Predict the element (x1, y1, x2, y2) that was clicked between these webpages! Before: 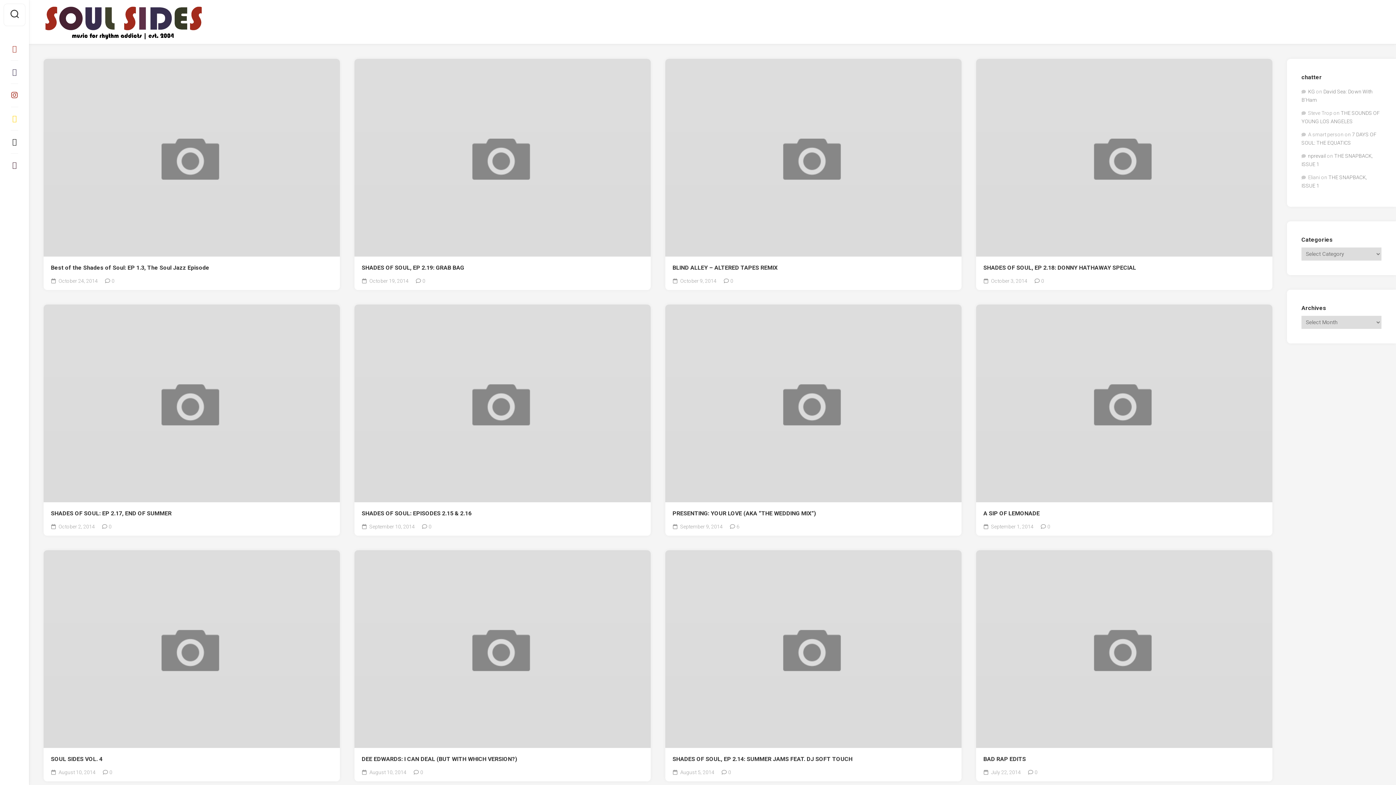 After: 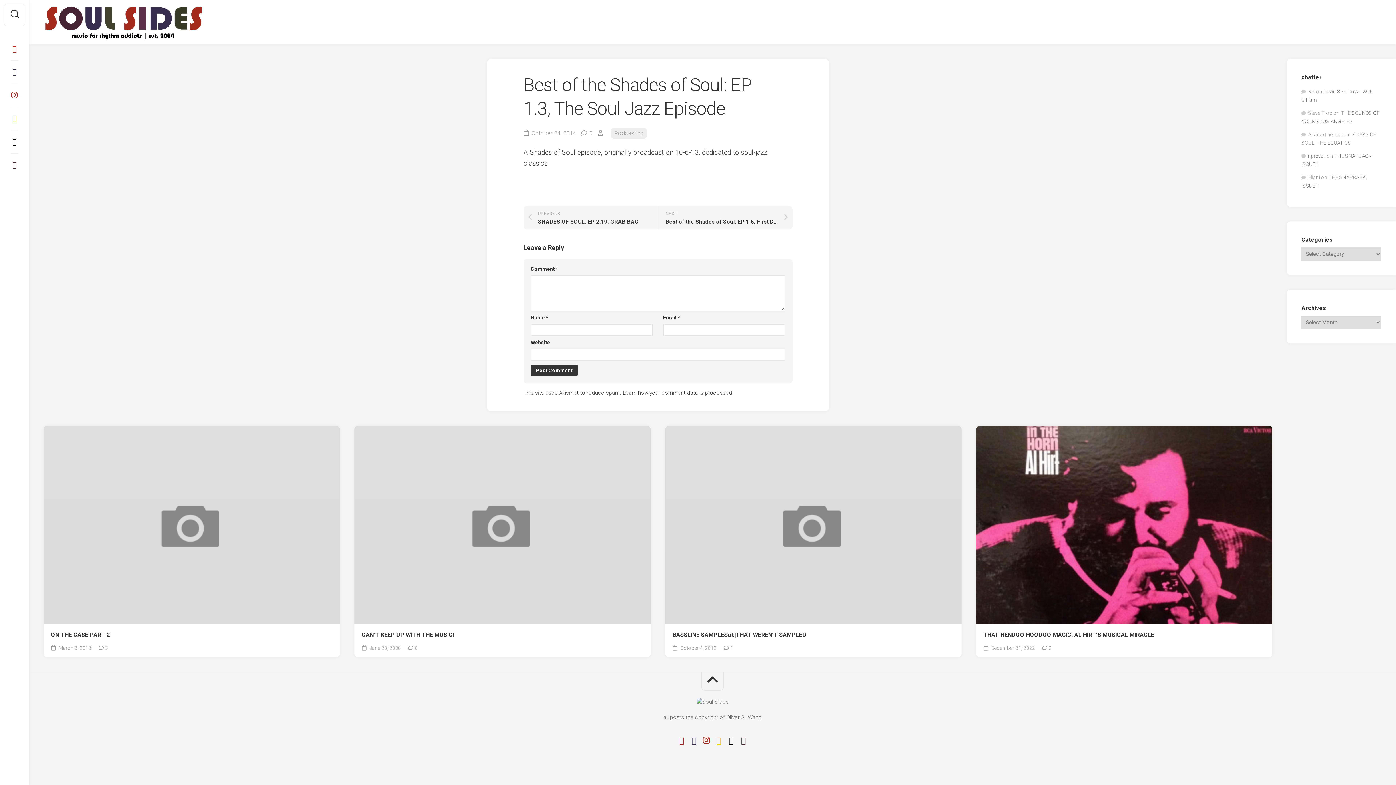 Action: label: 0 bbox: (105, 278, 114, 283)